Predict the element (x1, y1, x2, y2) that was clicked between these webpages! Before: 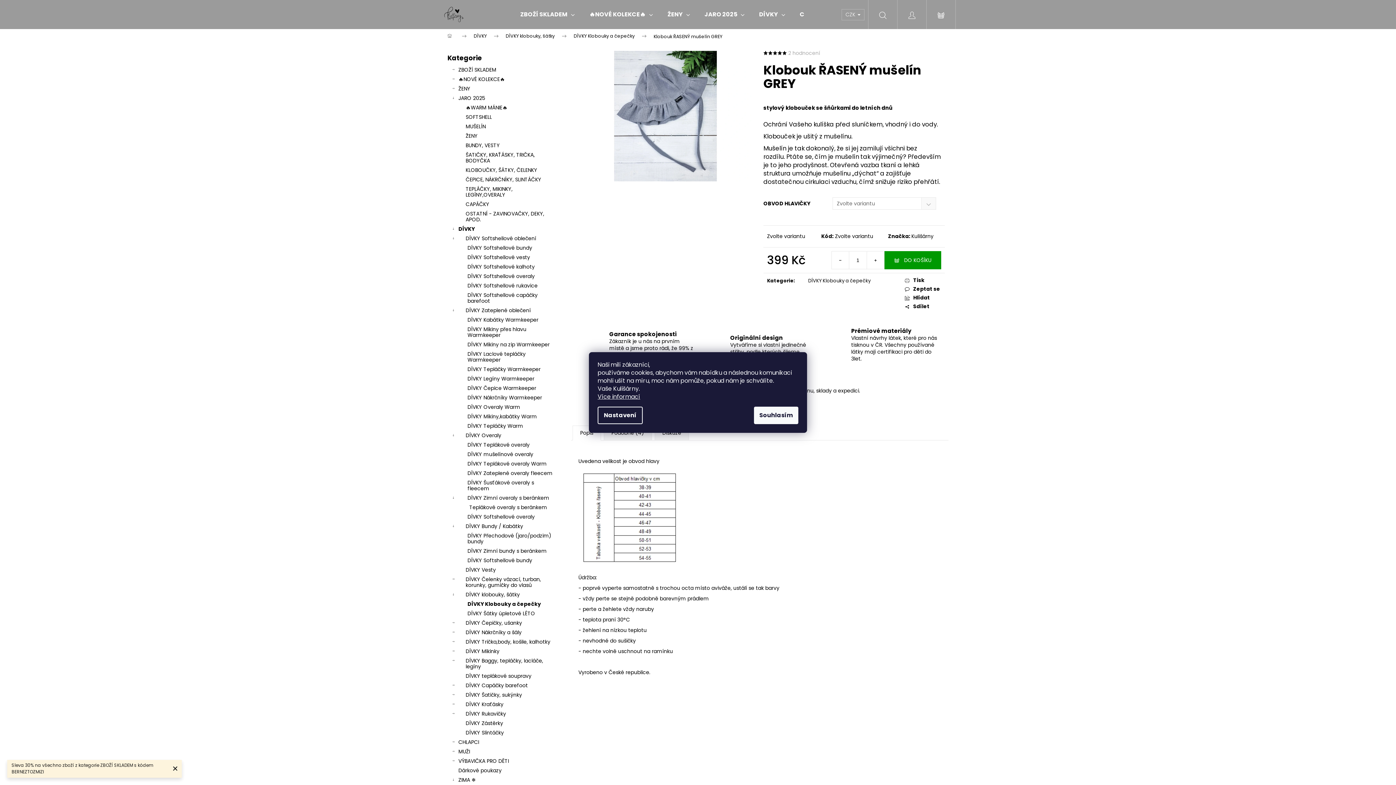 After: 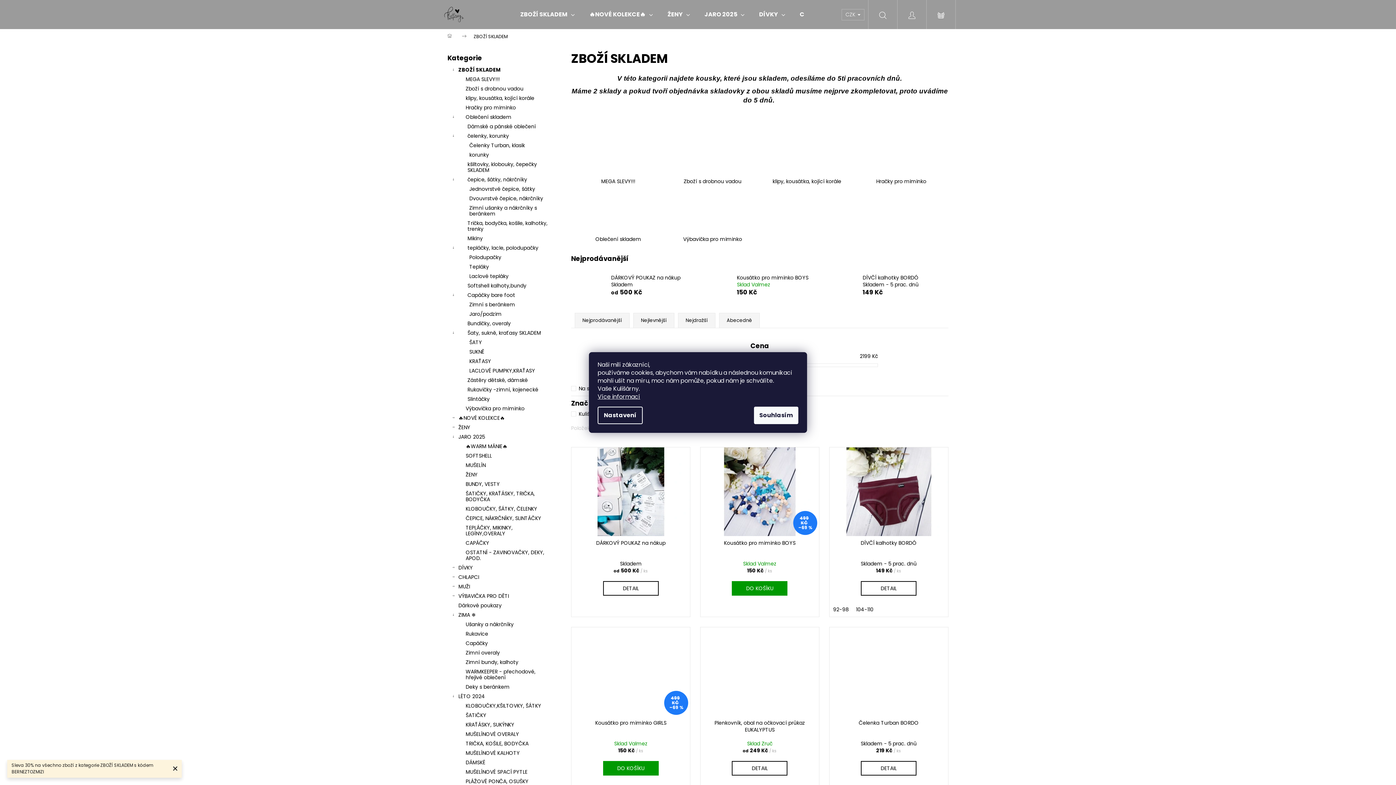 Action: bbox: (447, 65, 556, 74) label: ZBOŽÍ SKLADEM
 